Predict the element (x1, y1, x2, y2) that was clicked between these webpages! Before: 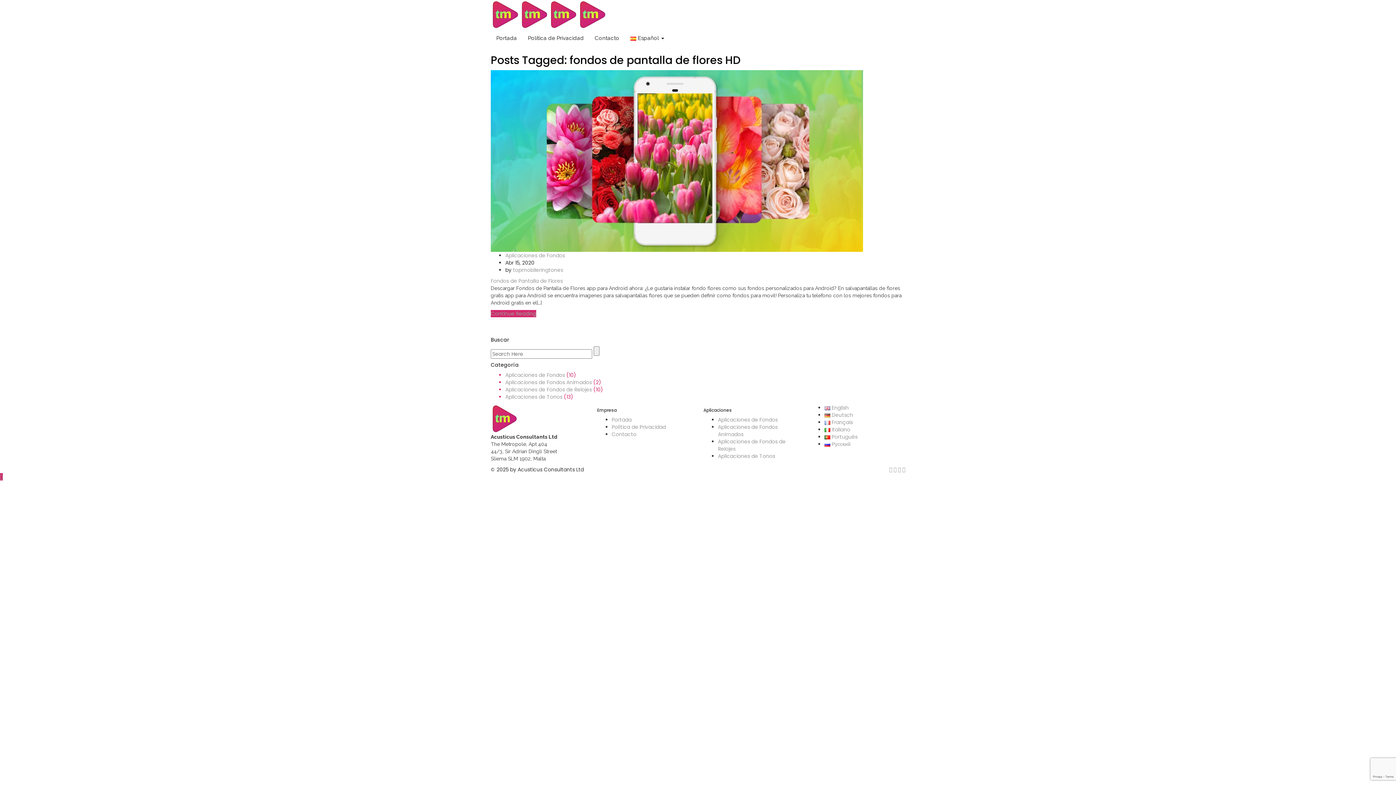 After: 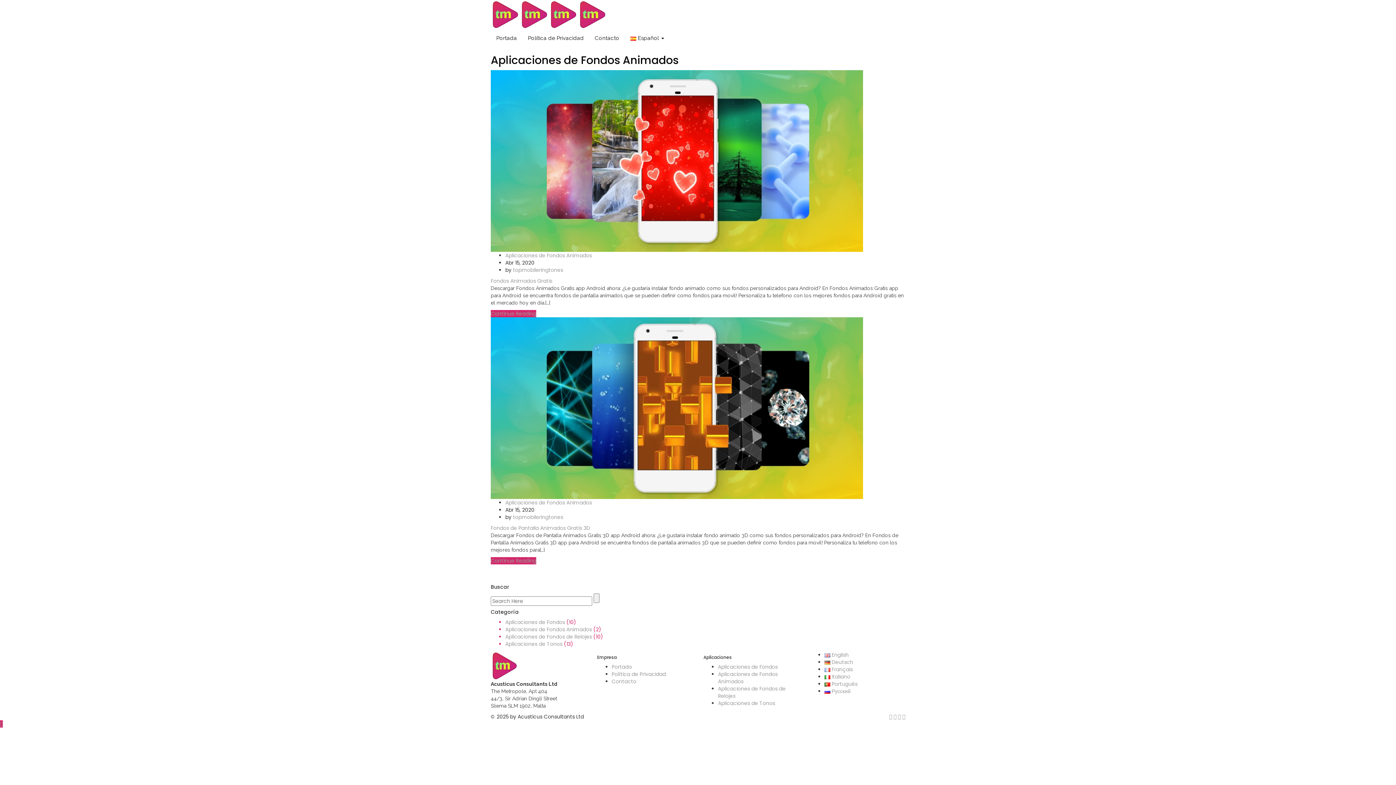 Action: label: Aplicaciones de Fondos Animados bbox: (505, 378, 592, 386)